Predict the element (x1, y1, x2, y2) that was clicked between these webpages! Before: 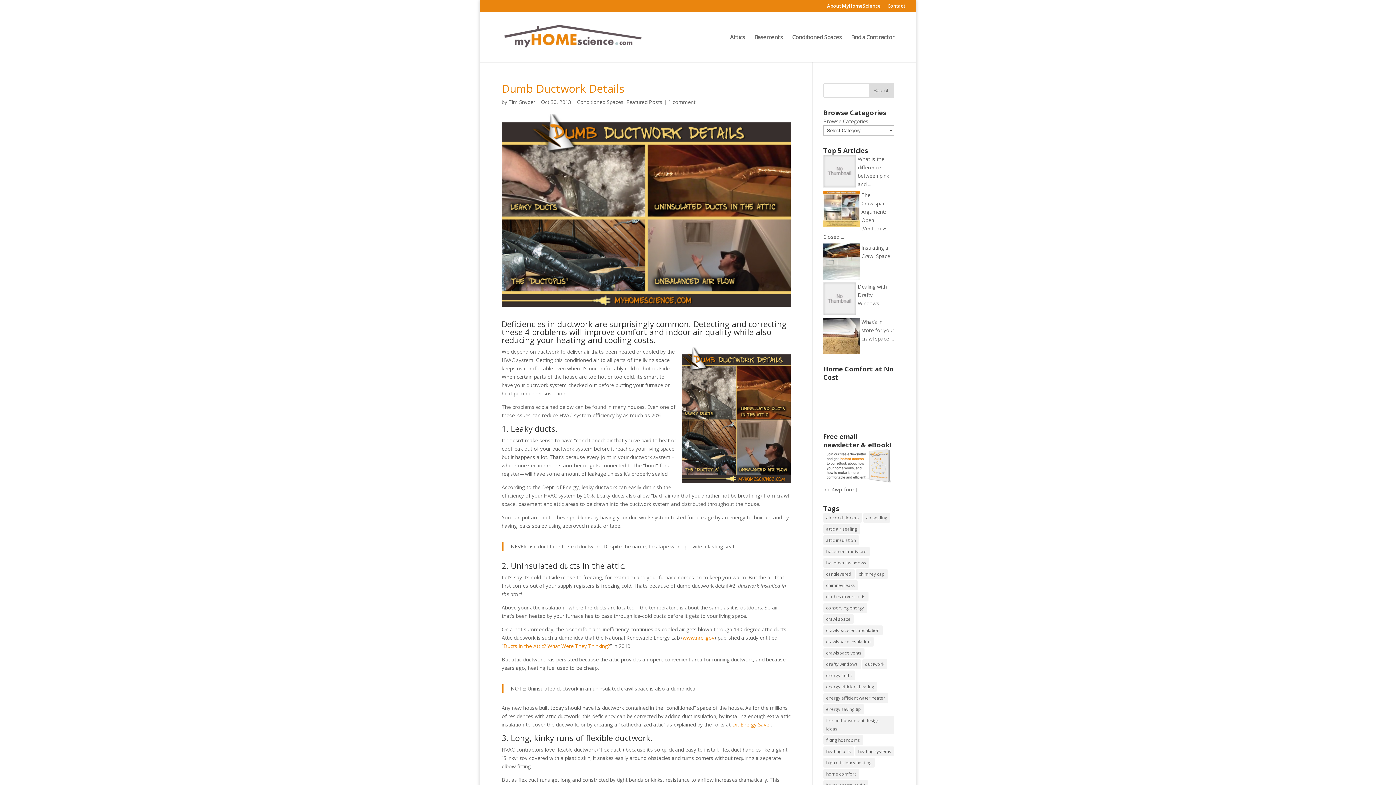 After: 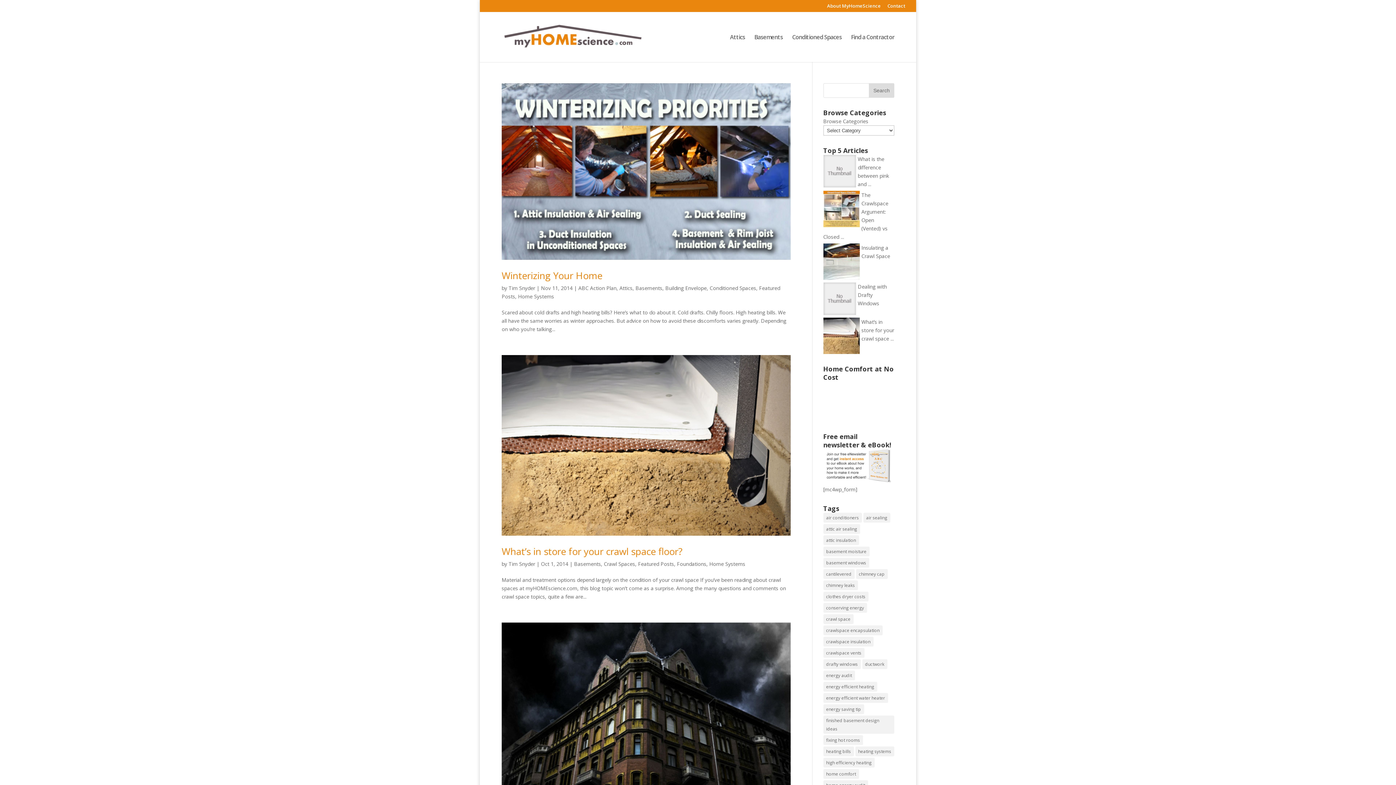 Action: label: air sealing bbox: (863, 513, 890, 523)